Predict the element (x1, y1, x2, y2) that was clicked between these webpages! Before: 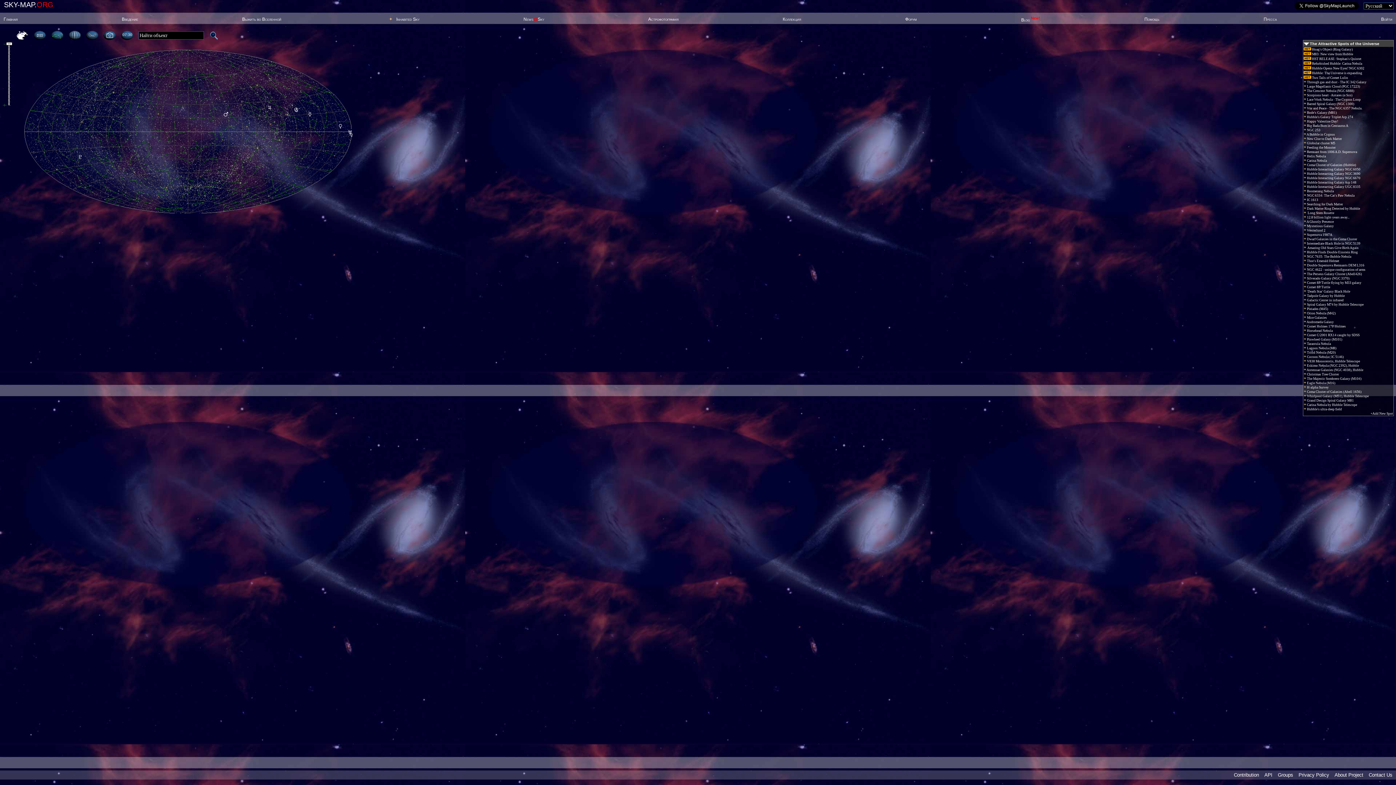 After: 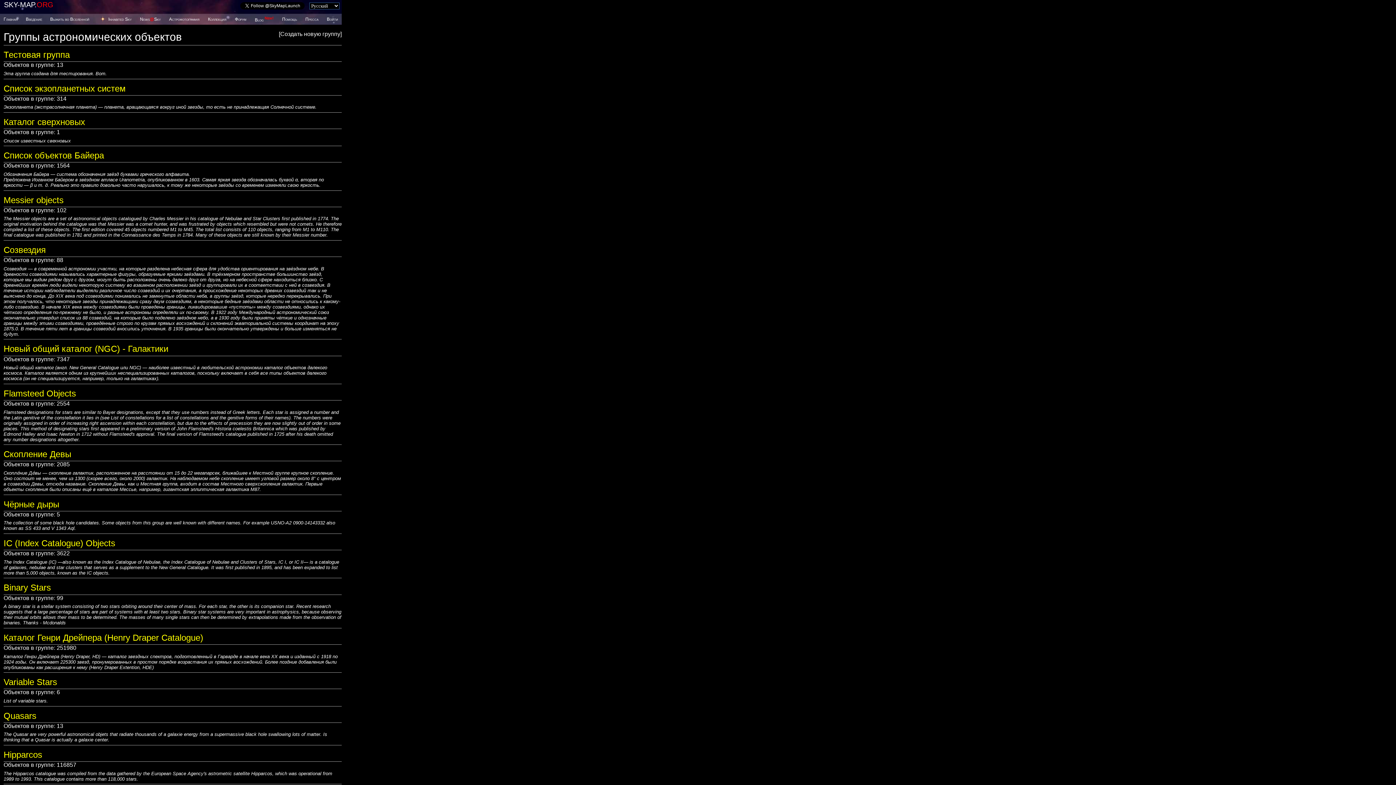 Action: label: Groups bbox: (1278, 772, 1293, 778)